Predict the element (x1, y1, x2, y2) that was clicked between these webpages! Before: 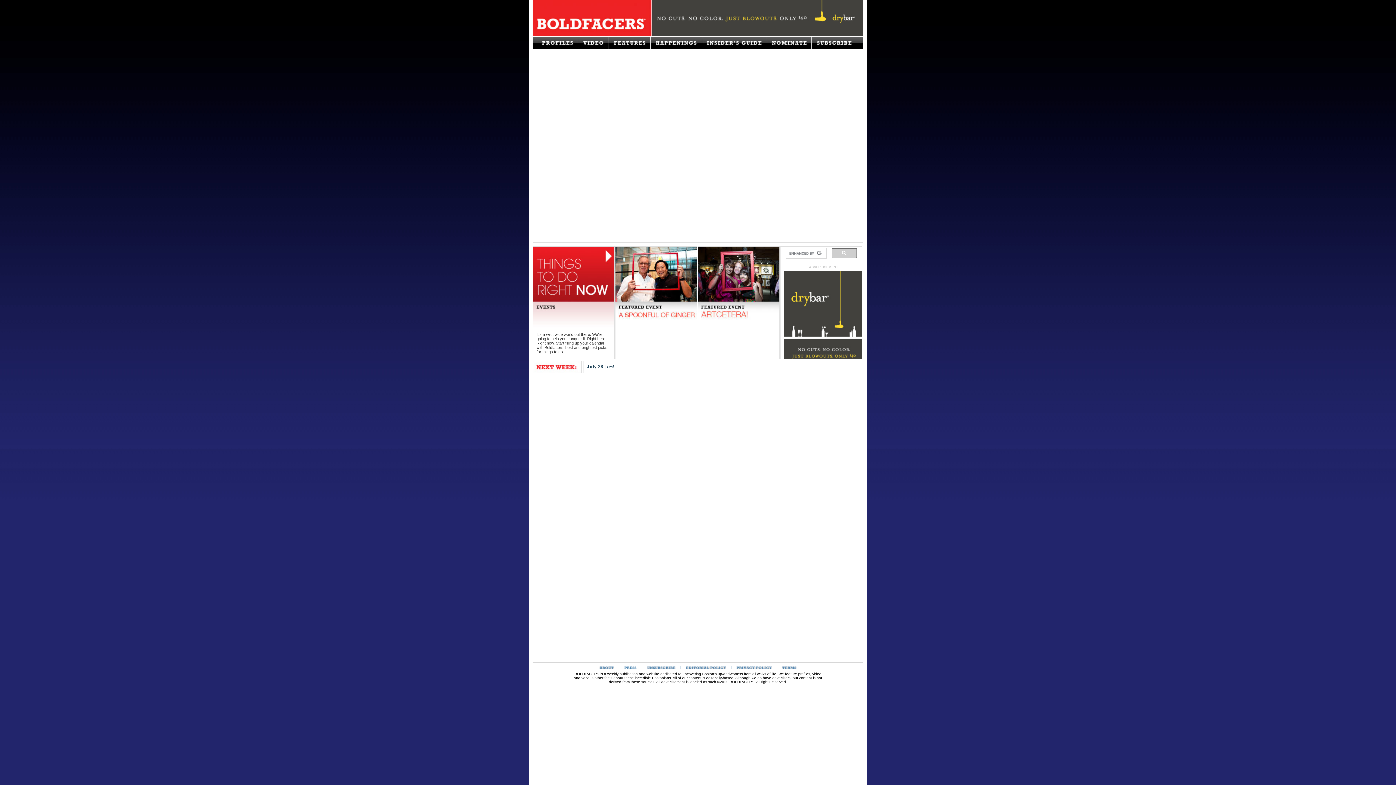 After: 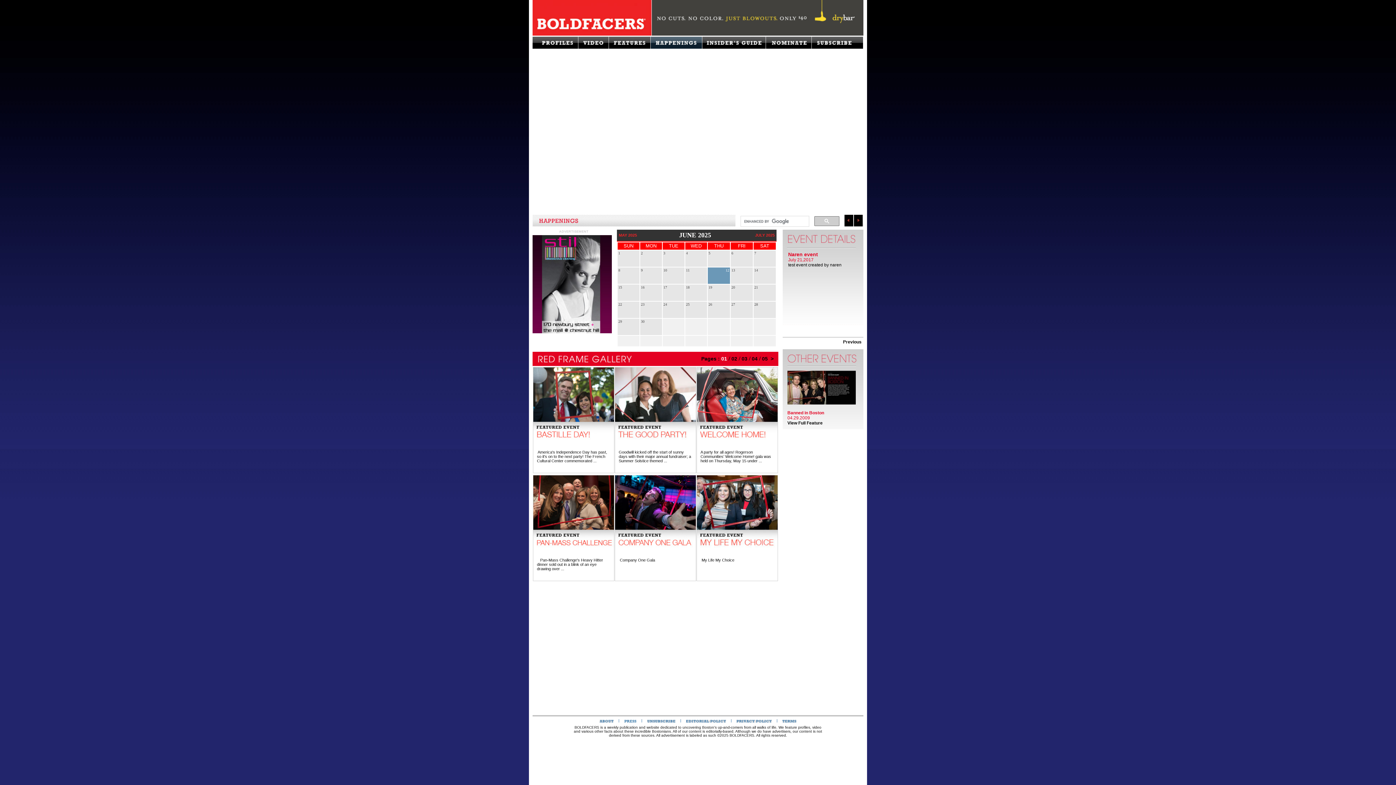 Action: bbox: (650, 43, 702, 49)